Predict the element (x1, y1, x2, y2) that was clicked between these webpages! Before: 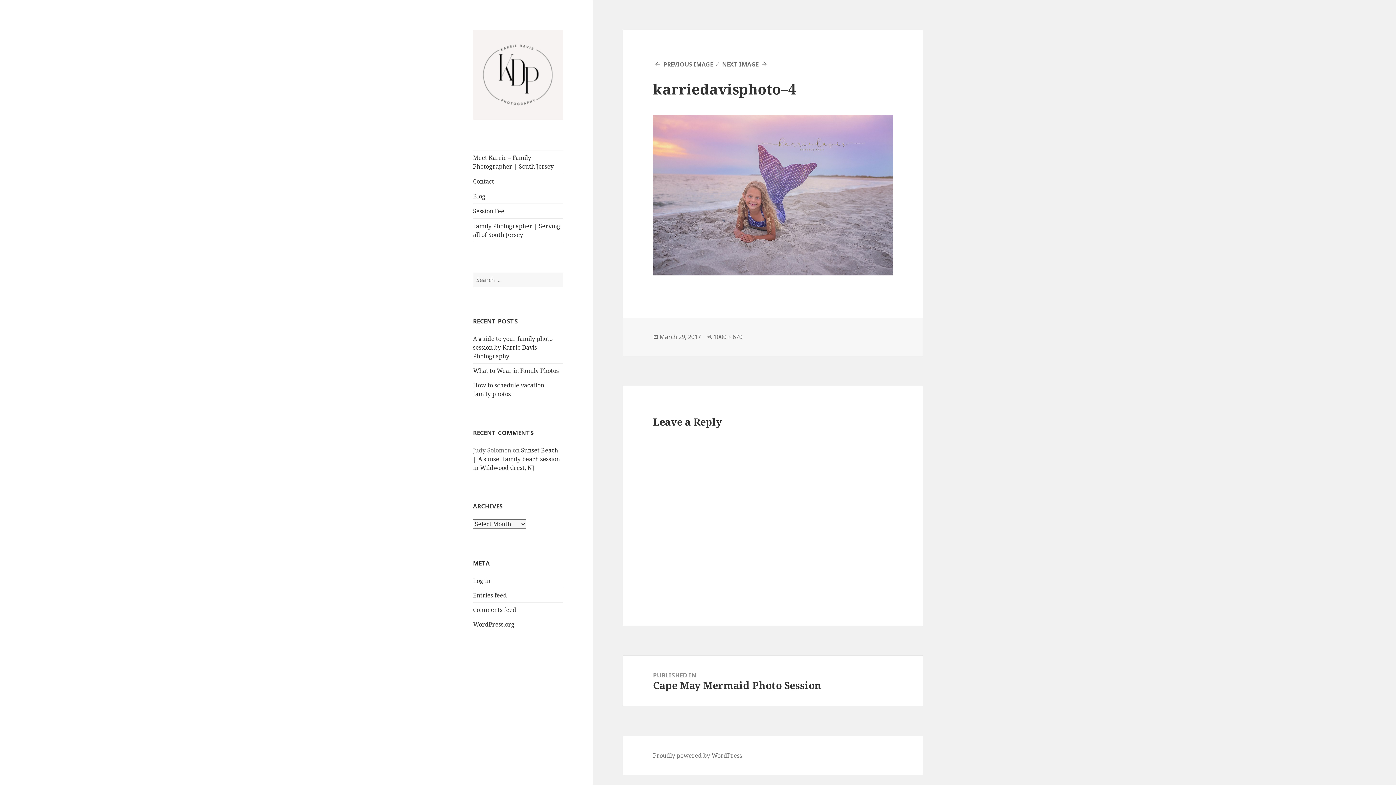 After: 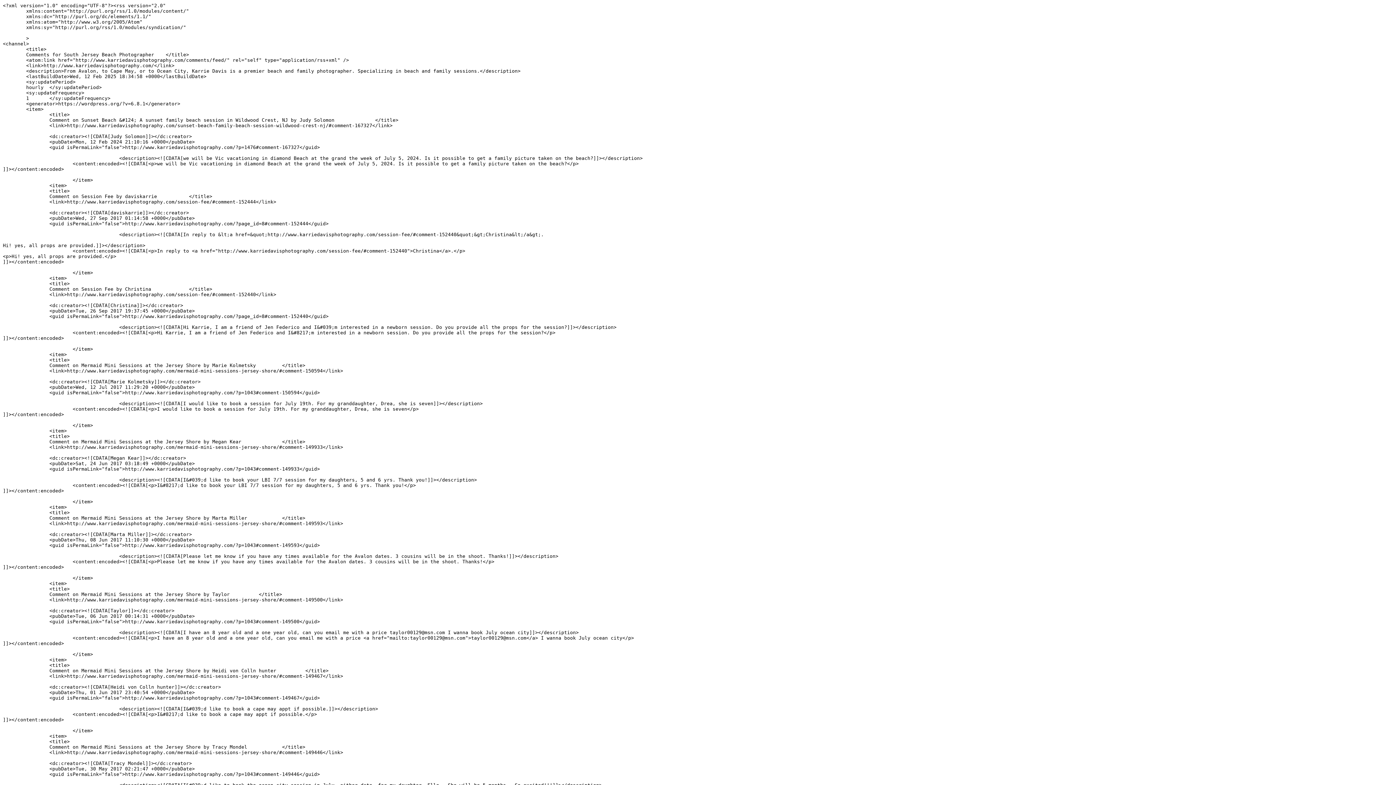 Action: bbox: (473, 606, 516, 614) label: Comments feed